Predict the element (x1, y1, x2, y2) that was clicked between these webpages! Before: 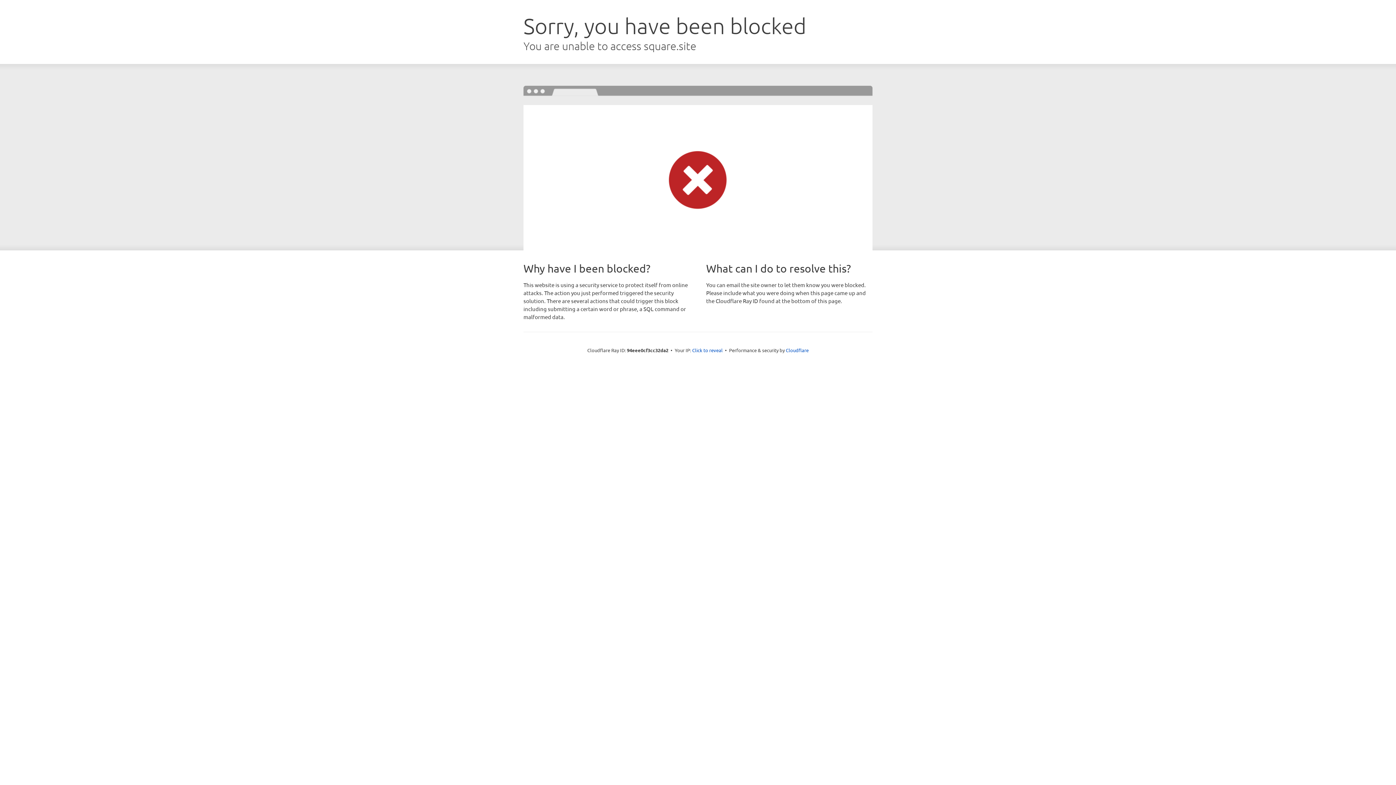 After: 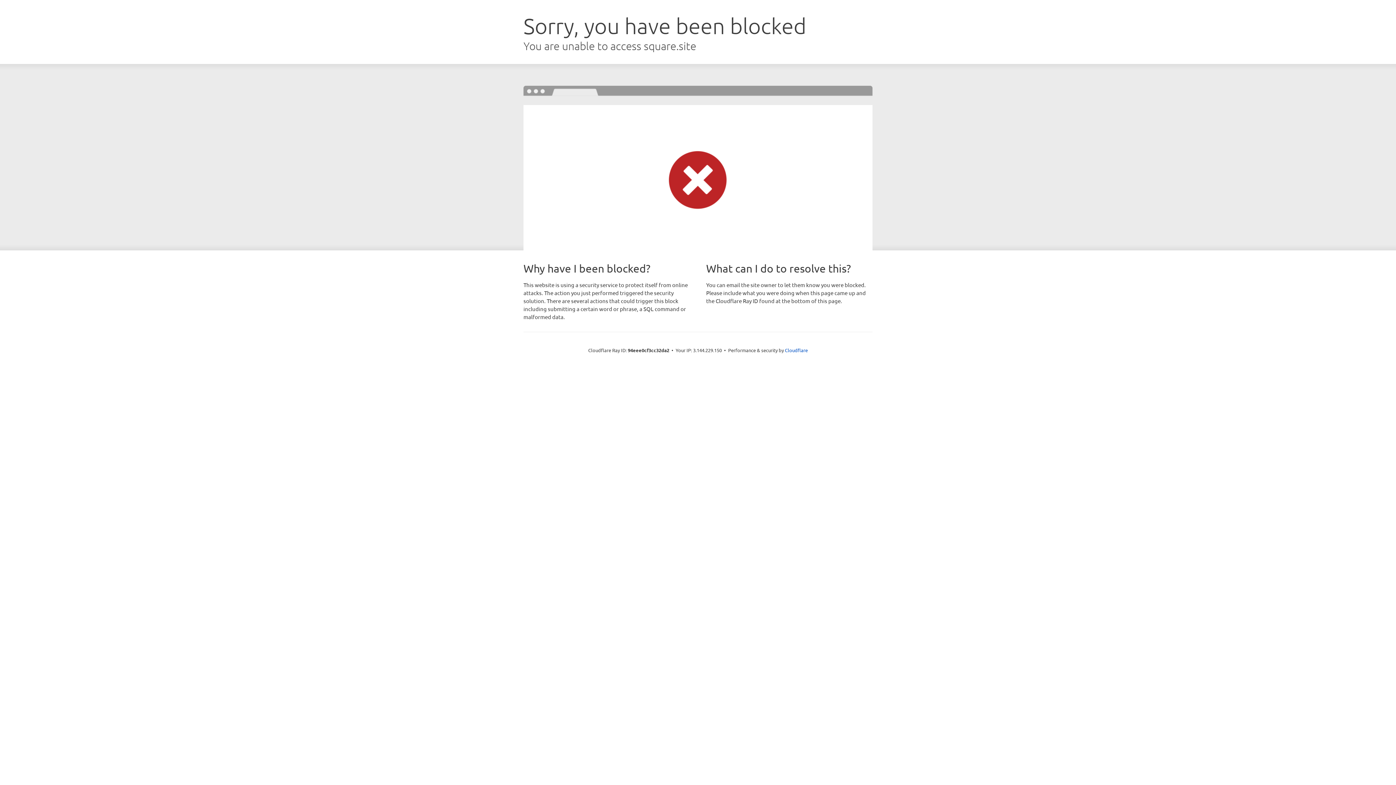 Action: label: Click to reveal bbox: (692, 346, 722, 353)